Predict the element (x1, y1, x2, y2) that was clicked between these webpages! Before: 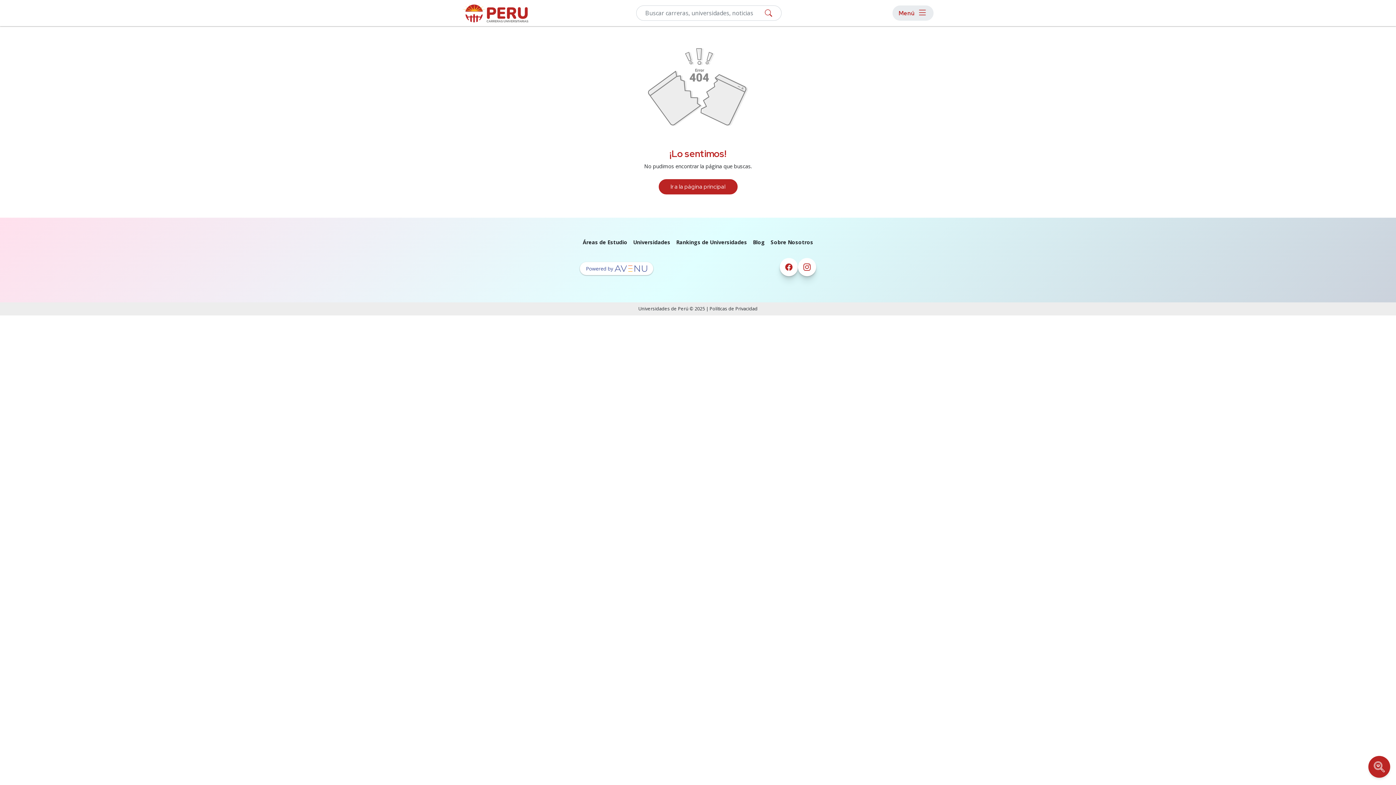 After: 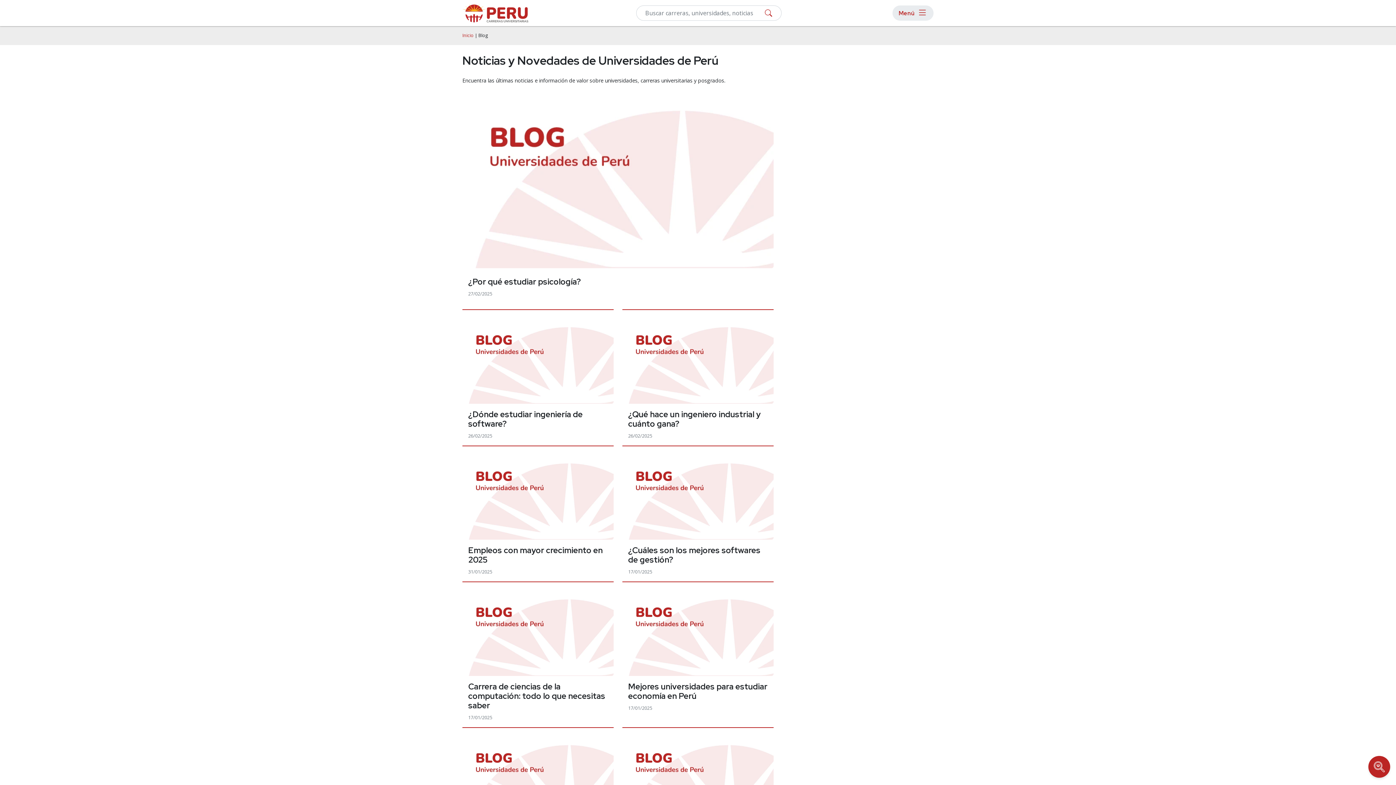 Action: label: Blog bbox: (753, 238, 765, 245)